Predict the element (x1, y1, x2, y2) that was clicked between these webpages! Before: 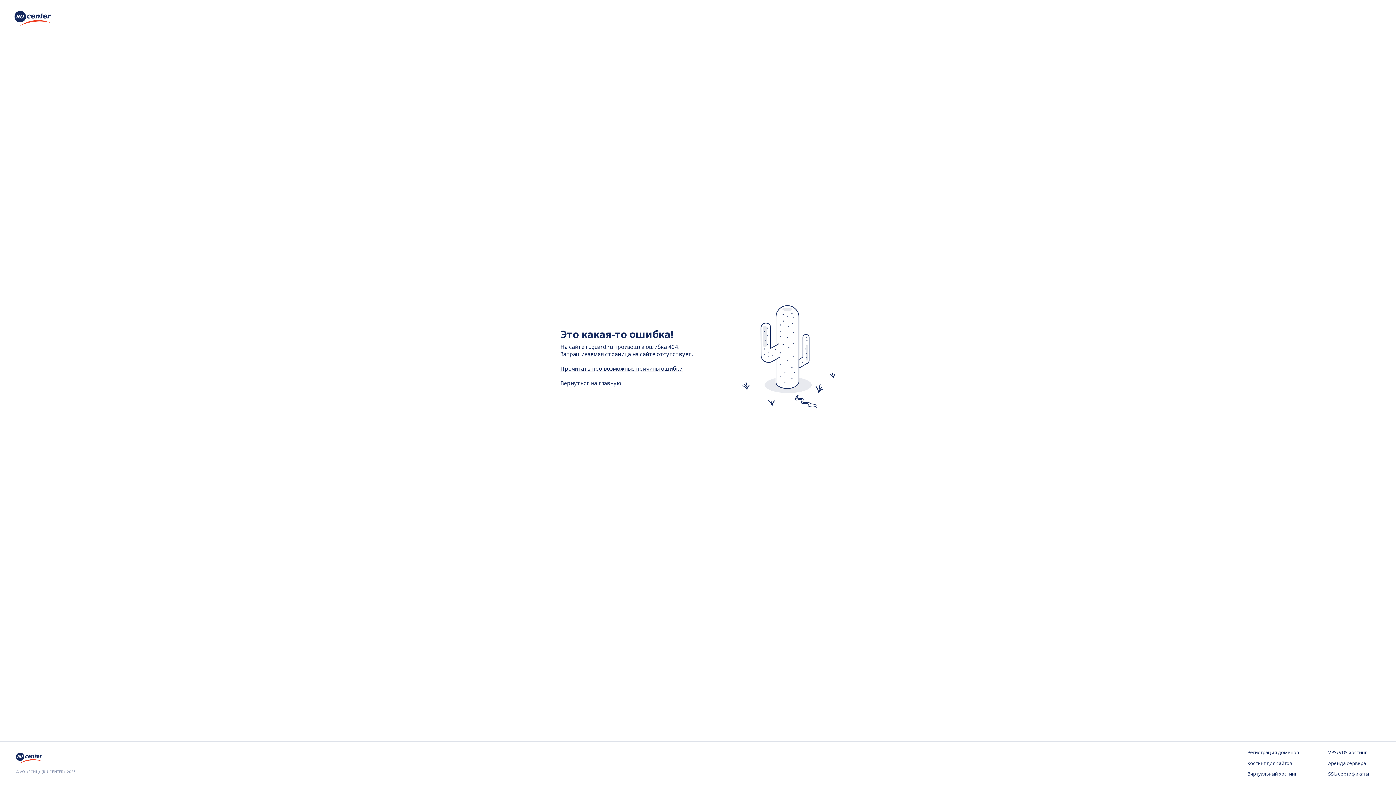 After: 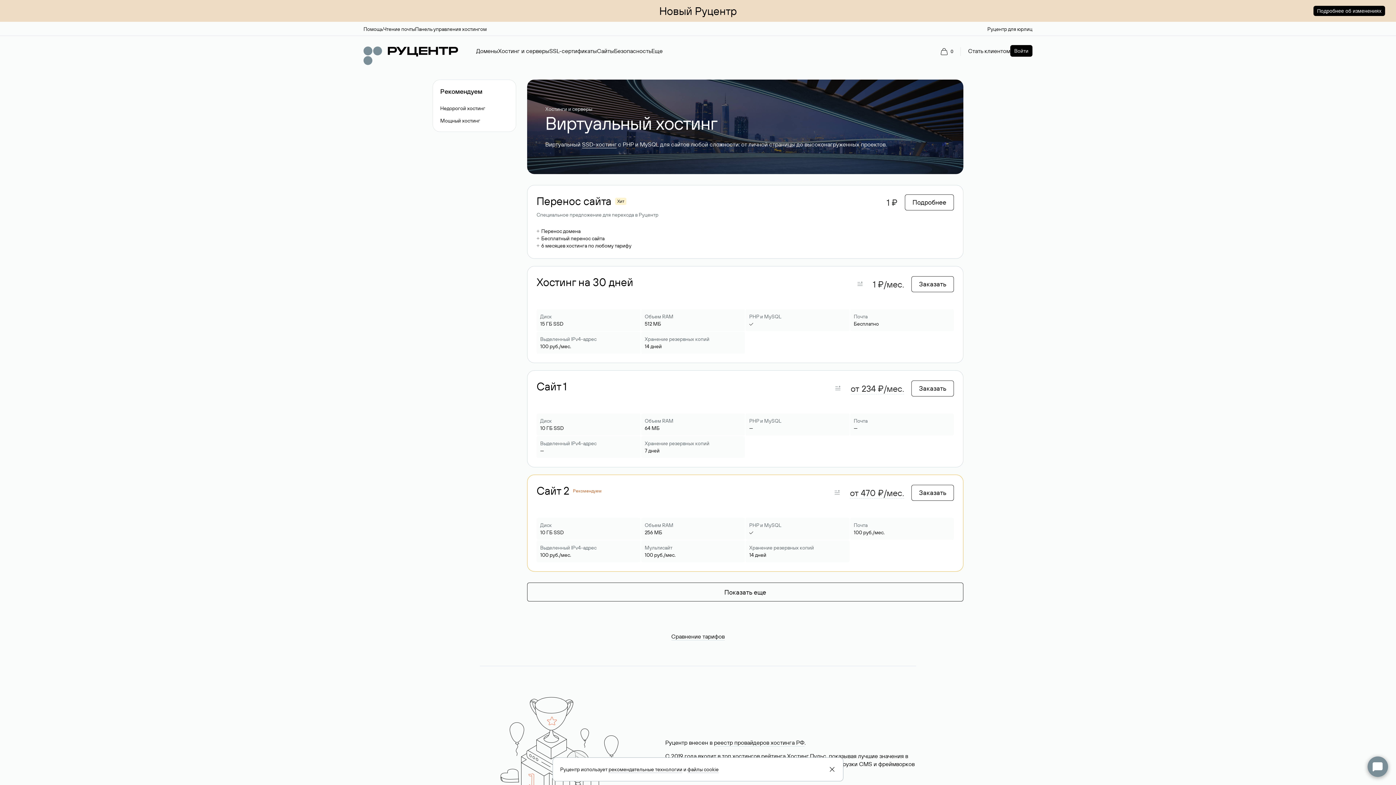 Action: bbox: (1247, 771, 1299, 778) label: Виртуальный хостинг